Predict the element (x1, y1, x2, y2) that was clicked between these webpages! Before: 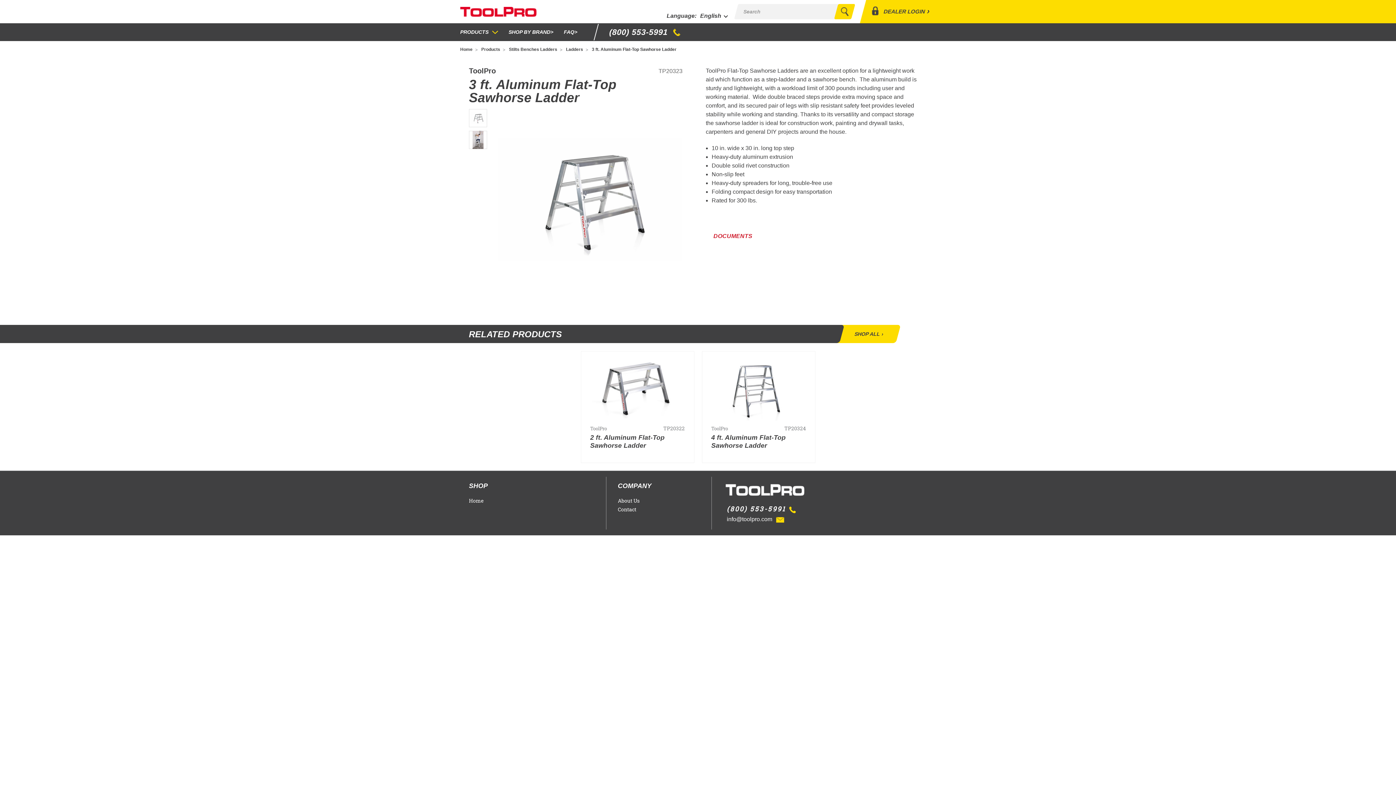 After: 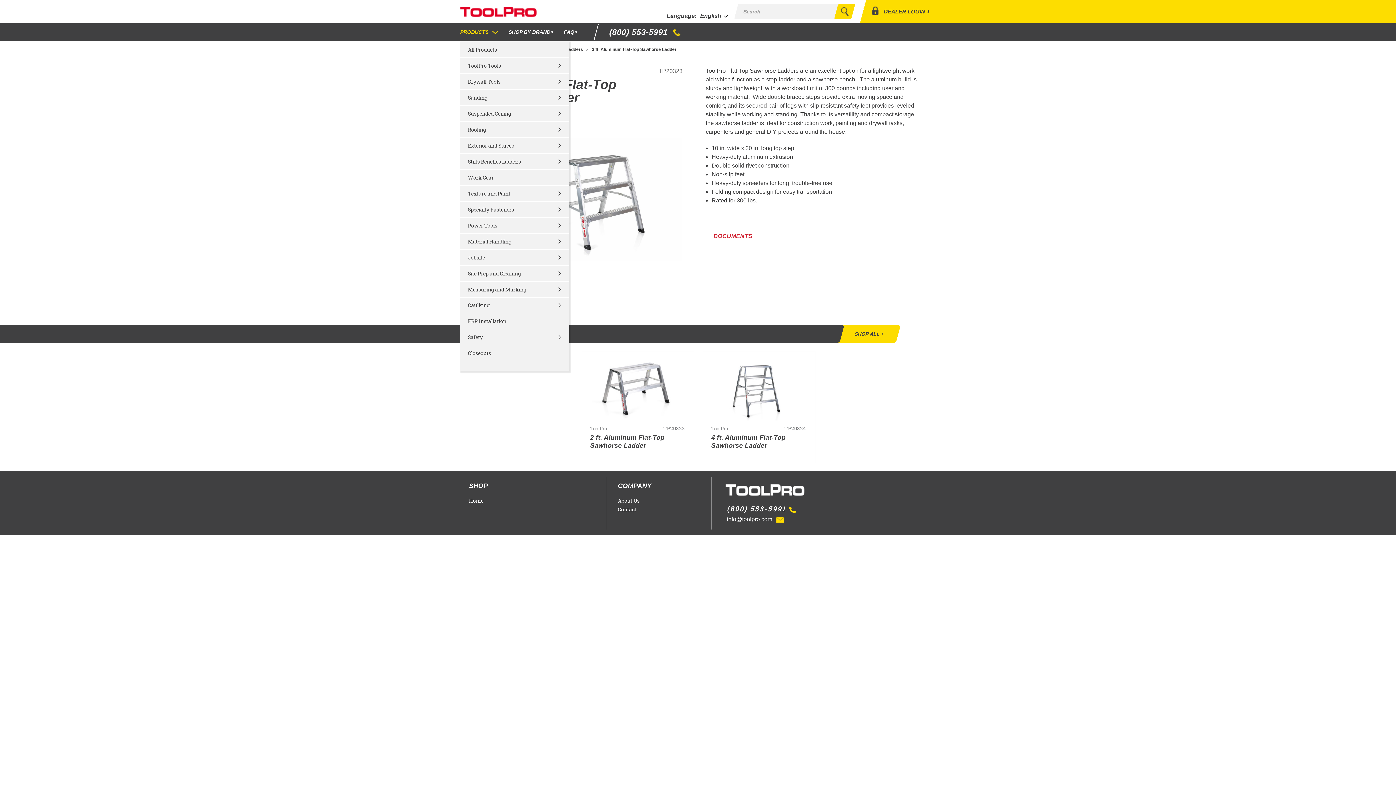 Action: bbox: (460, 22, 504, 41) label: PRODUCTS